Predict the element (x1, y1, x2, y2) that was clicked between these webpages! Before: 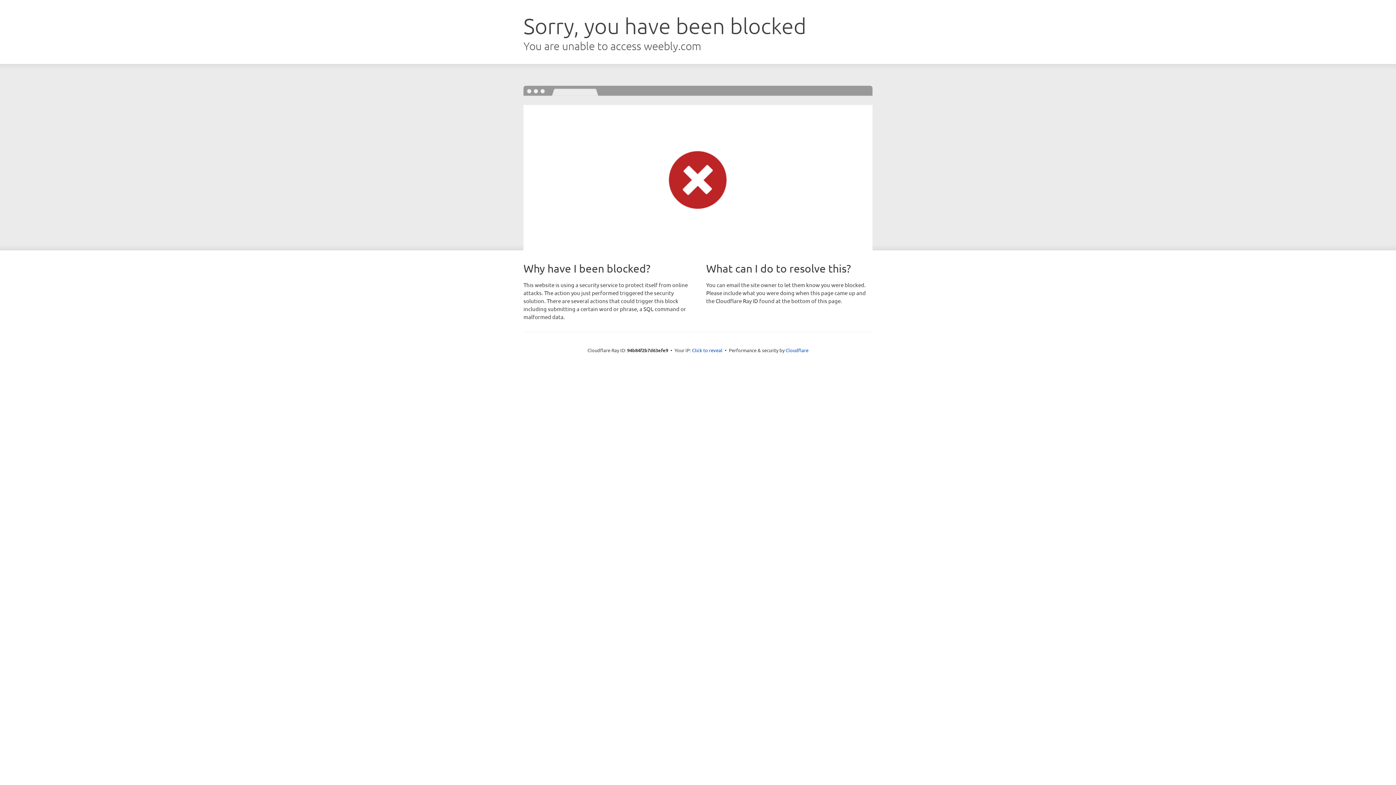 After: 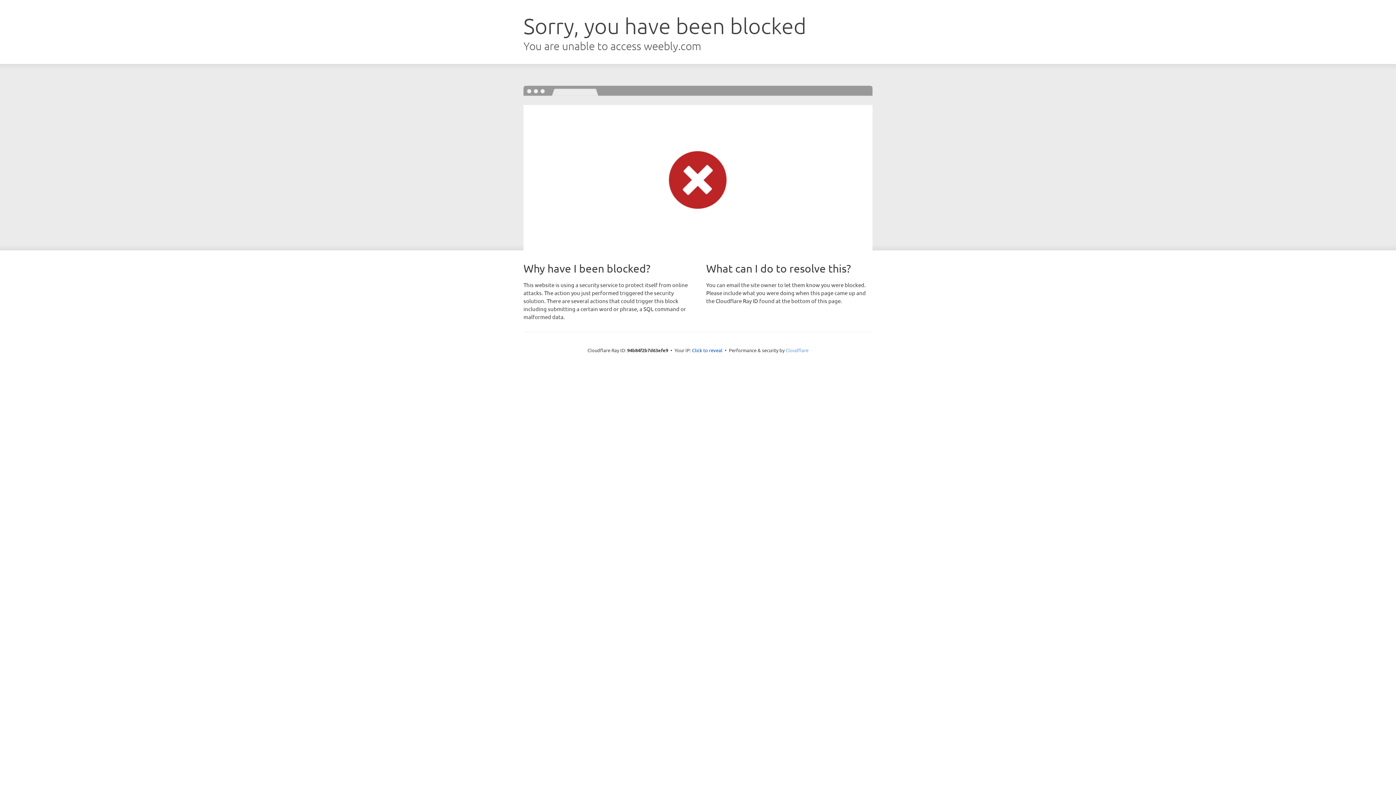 Action: label: Cloudflare bbox: (785, 347, 808, 353)